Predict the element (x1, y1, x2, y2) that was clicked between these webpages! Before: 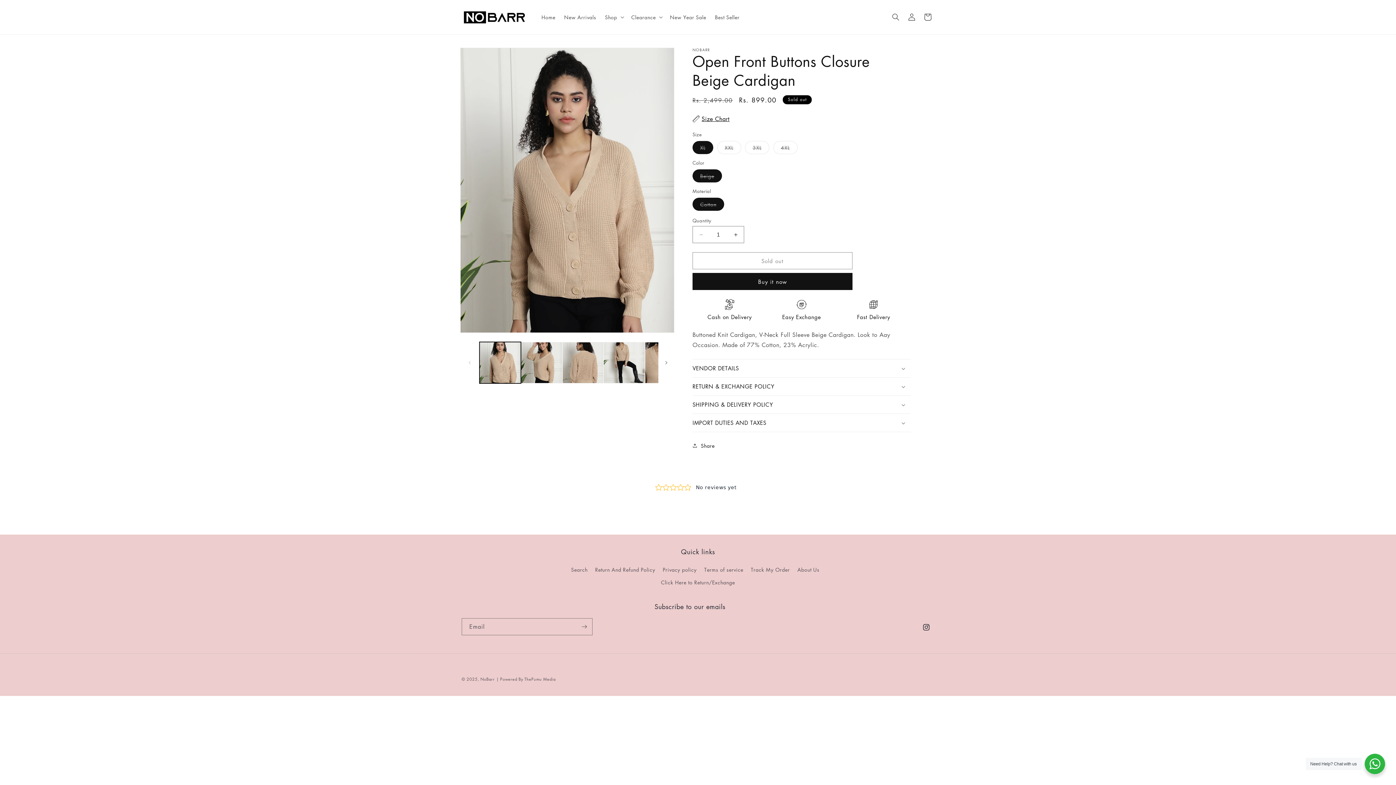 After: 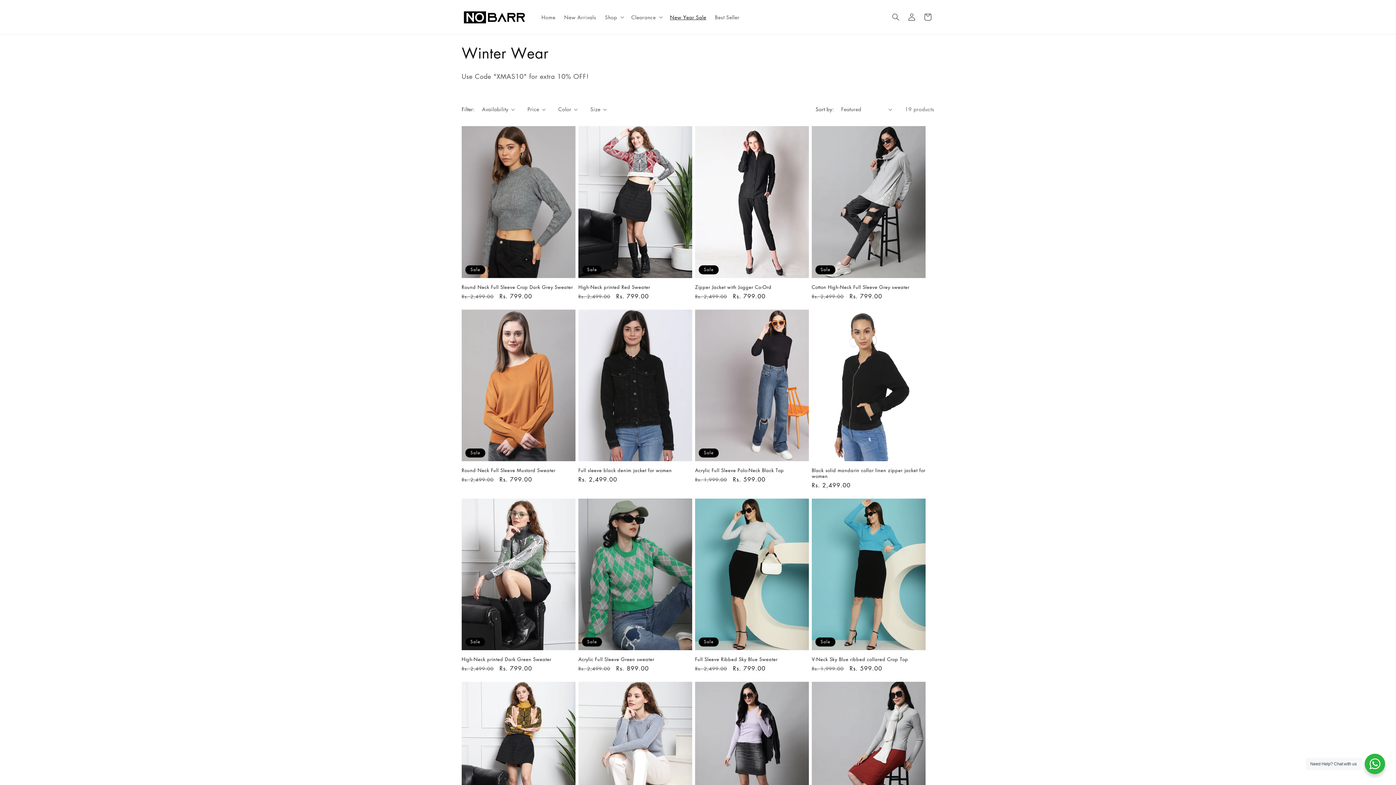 Action: label: New Year Sale bbox: (665, 9, 710, 24)